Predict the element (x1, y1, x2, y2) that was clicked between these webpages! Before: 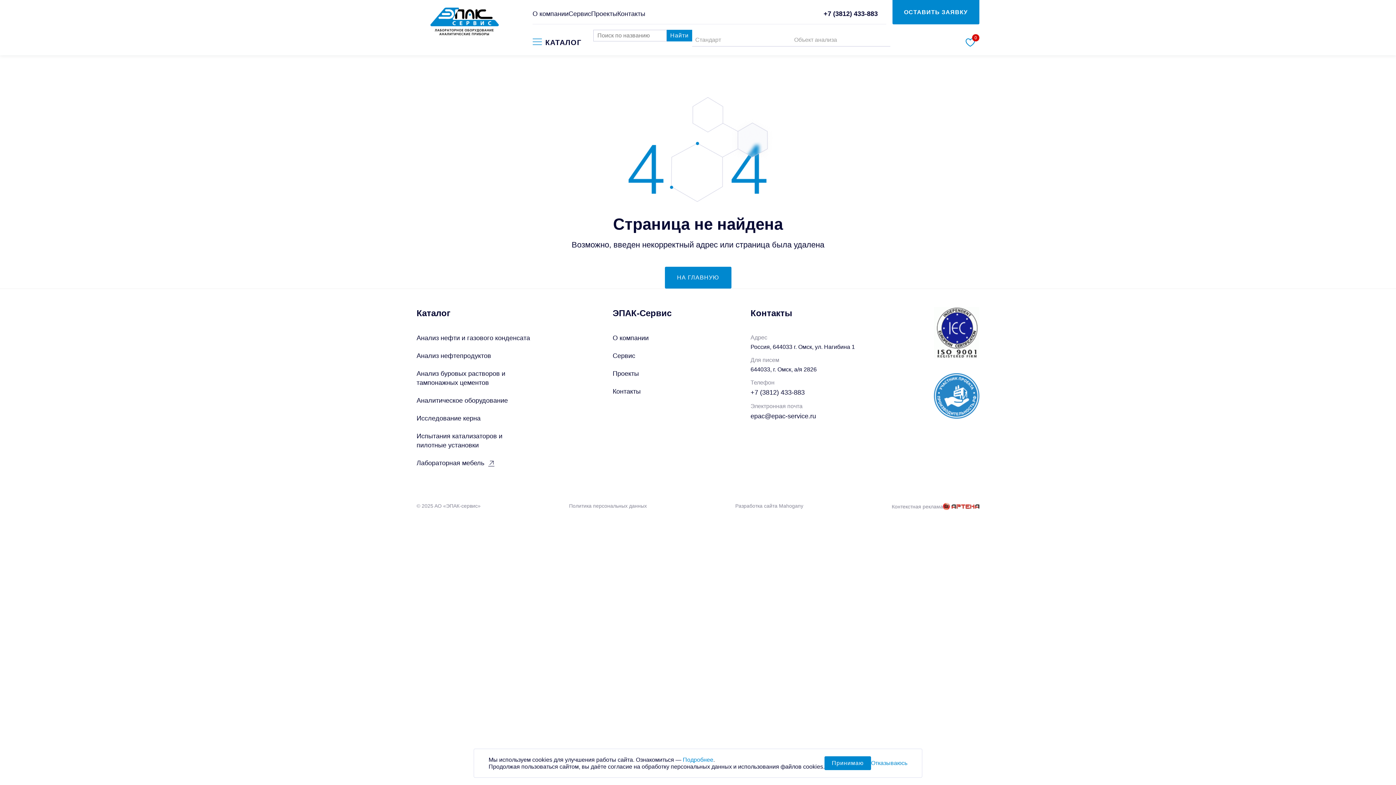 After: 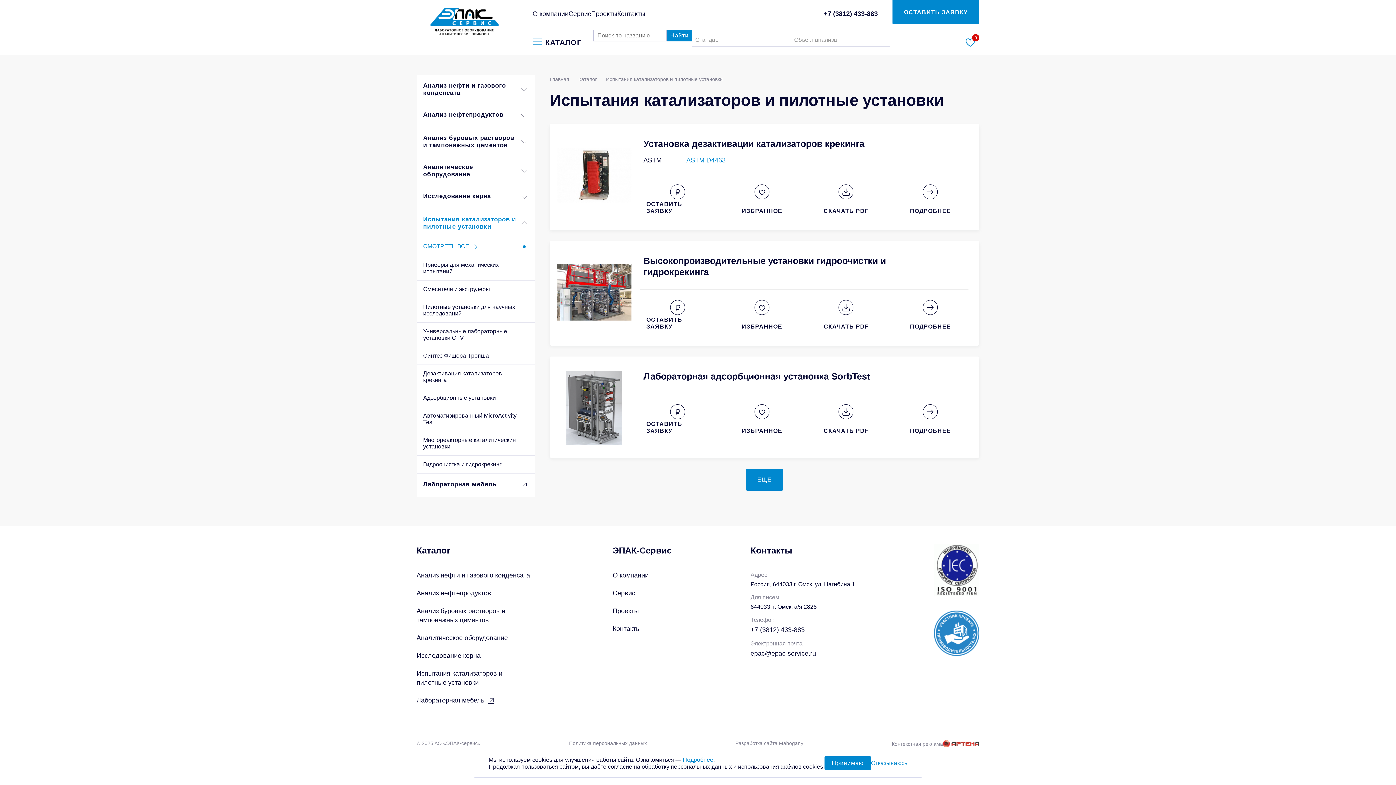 Action: bbox: (416, 432, 533, 450) label: Испытания катализаторов и пилотные установки